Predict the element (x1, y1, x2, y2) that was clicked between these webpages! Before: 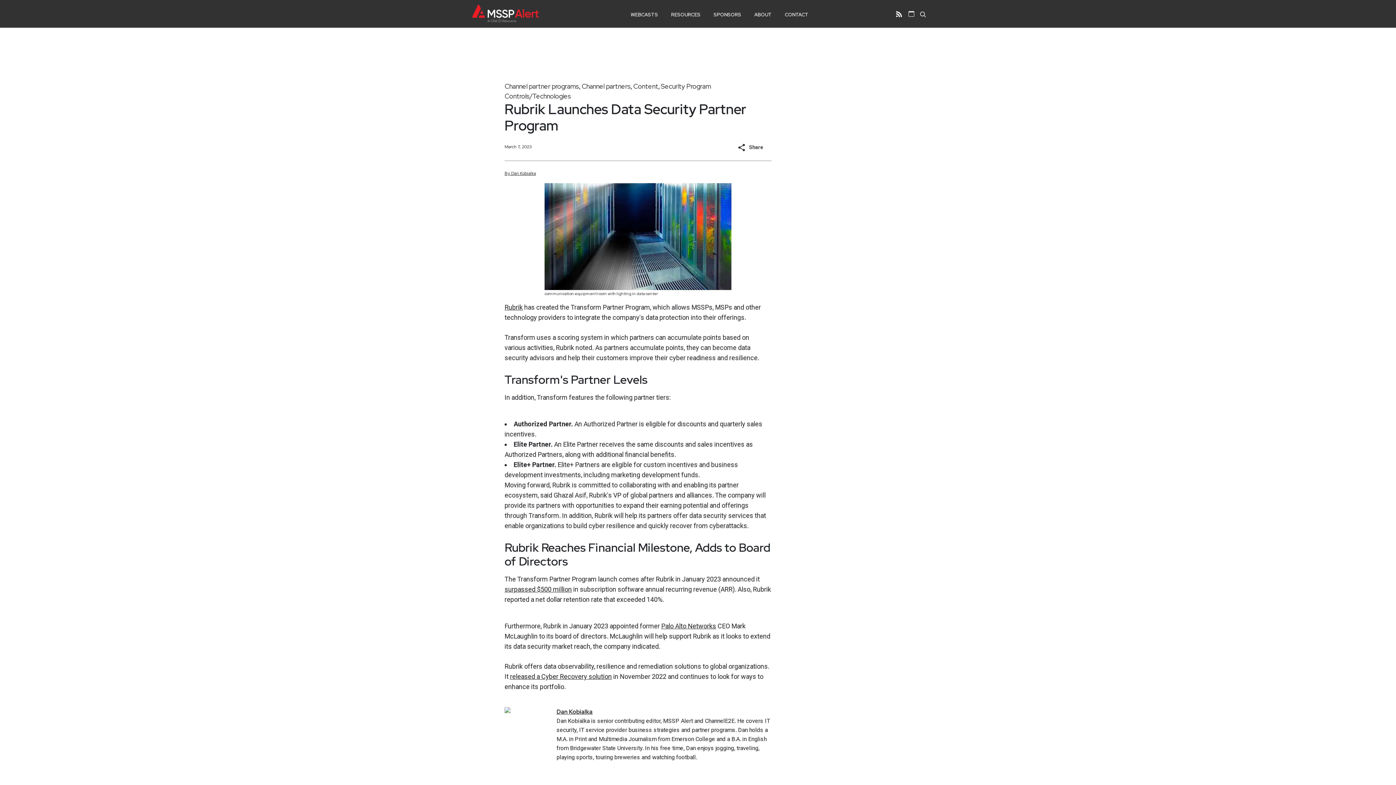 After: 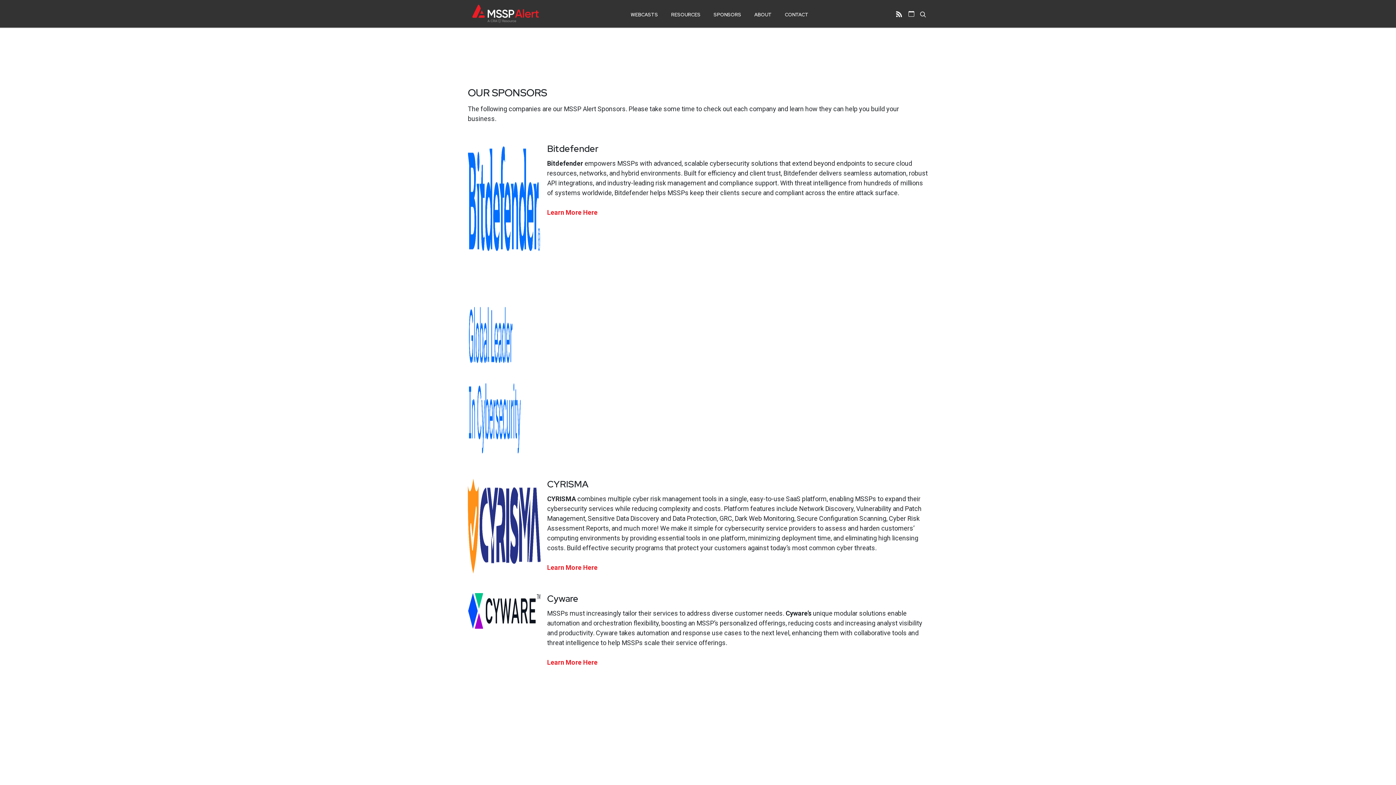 Action: label: SPONSORS bbox: (713, 8, 741, 21)